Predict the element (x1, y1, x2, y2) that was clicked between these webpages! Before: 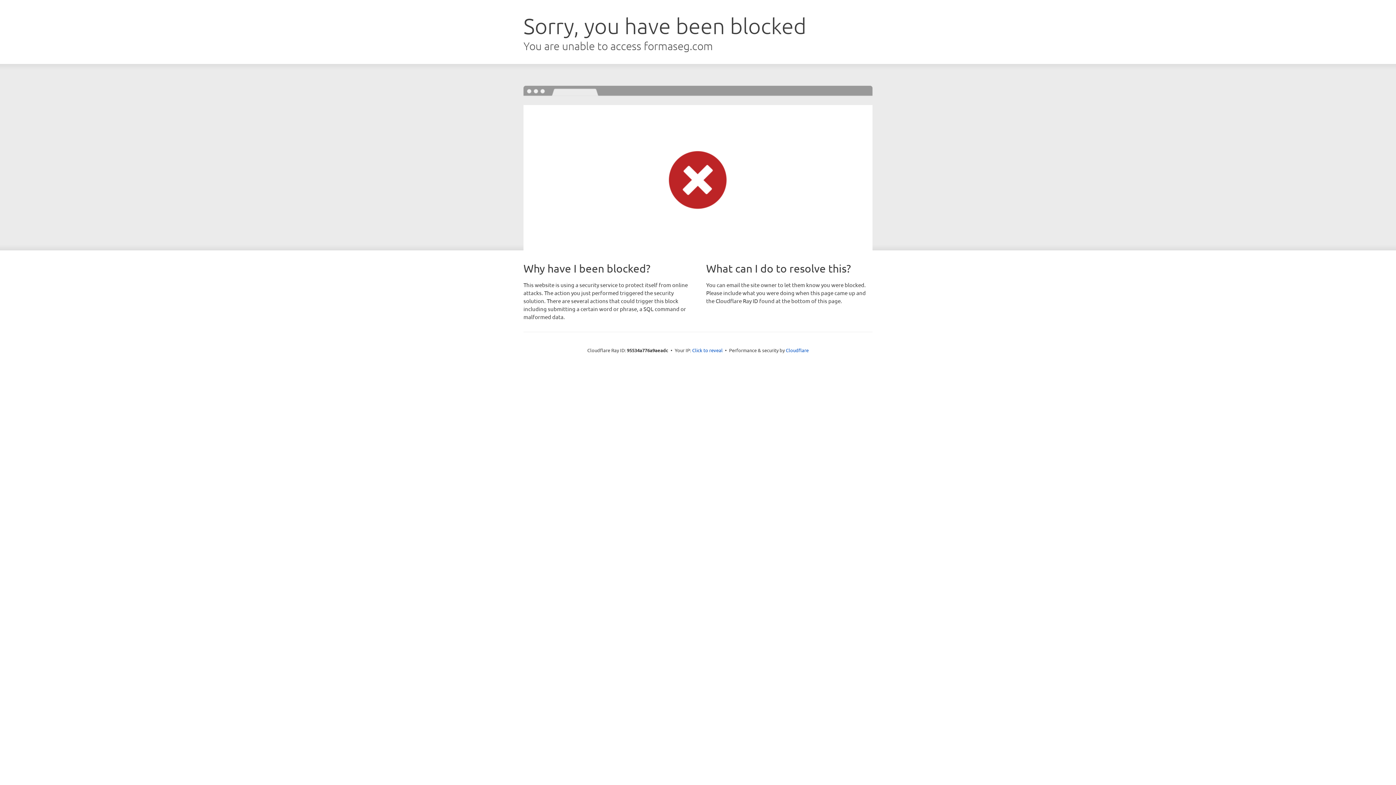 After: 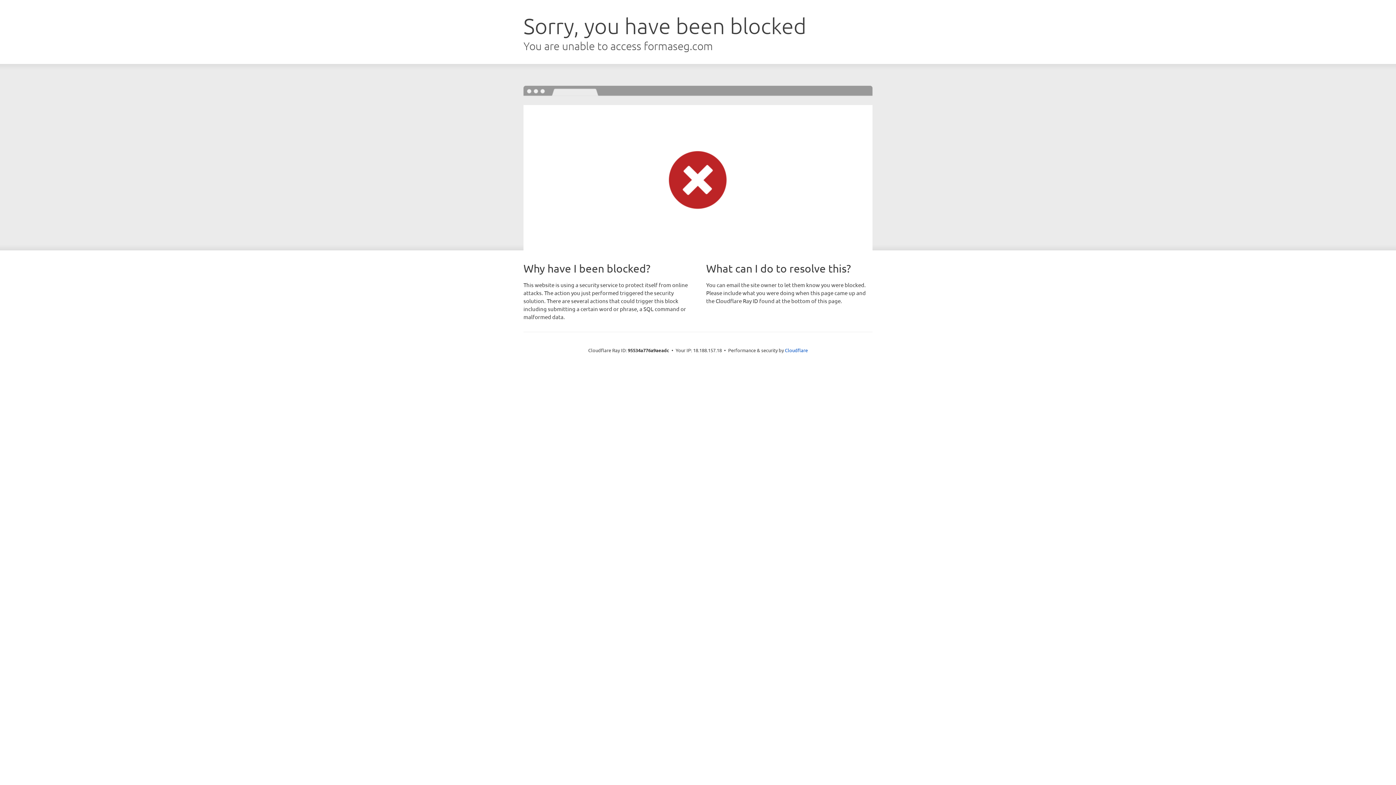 Action: bbox: (692, 346, 722, 353) label: Click to reveal